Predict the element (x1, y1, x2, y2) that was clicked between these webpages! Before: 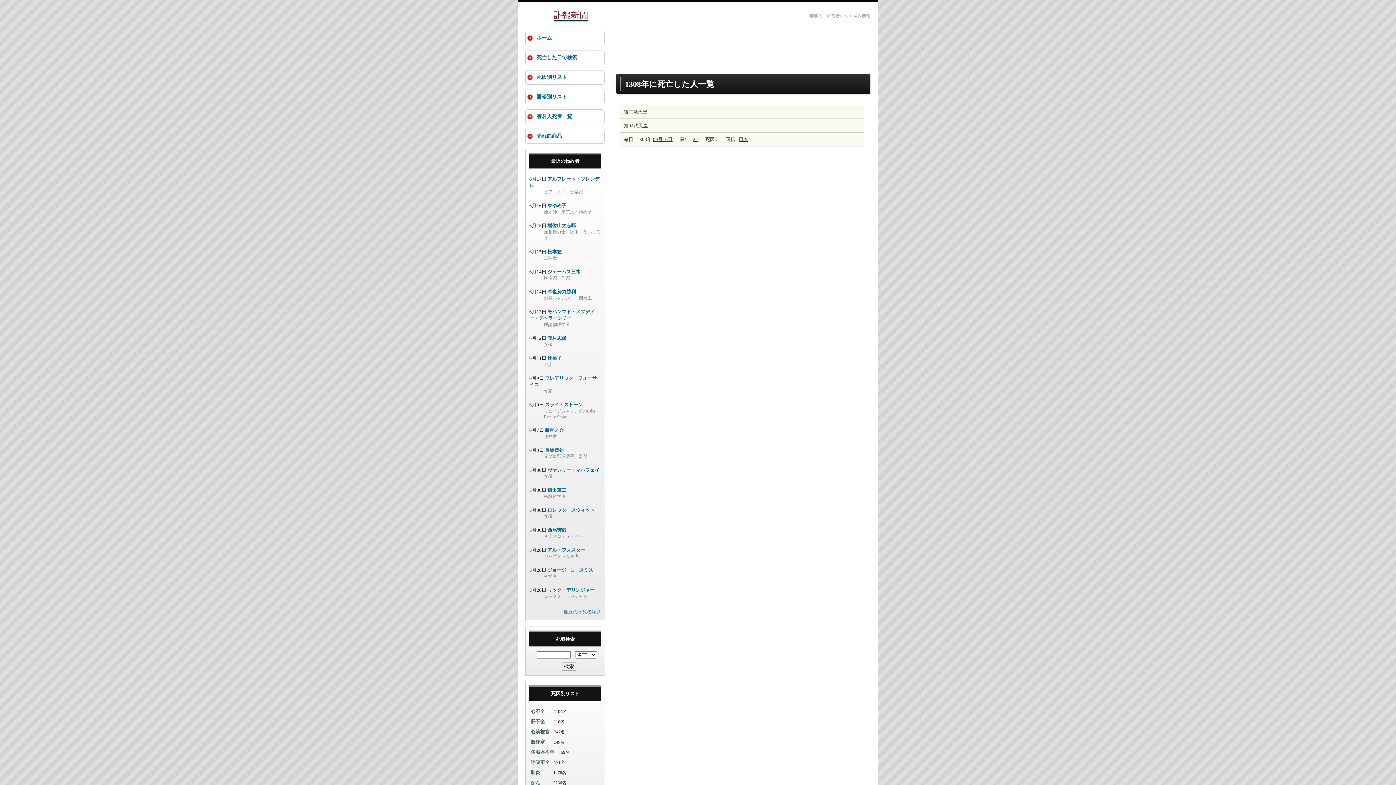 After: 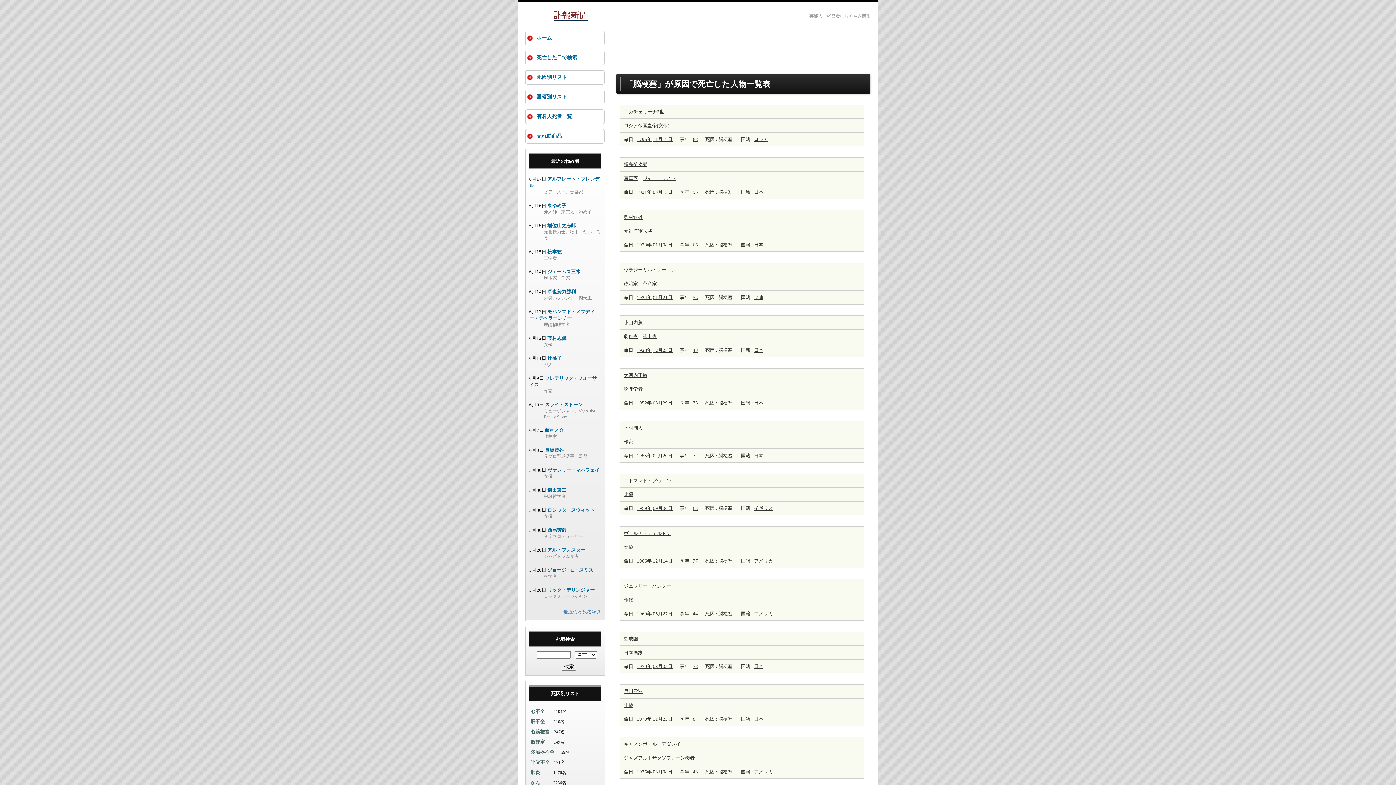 Action: bbox: (530, 739, 545, 745) label: 脳梗塞